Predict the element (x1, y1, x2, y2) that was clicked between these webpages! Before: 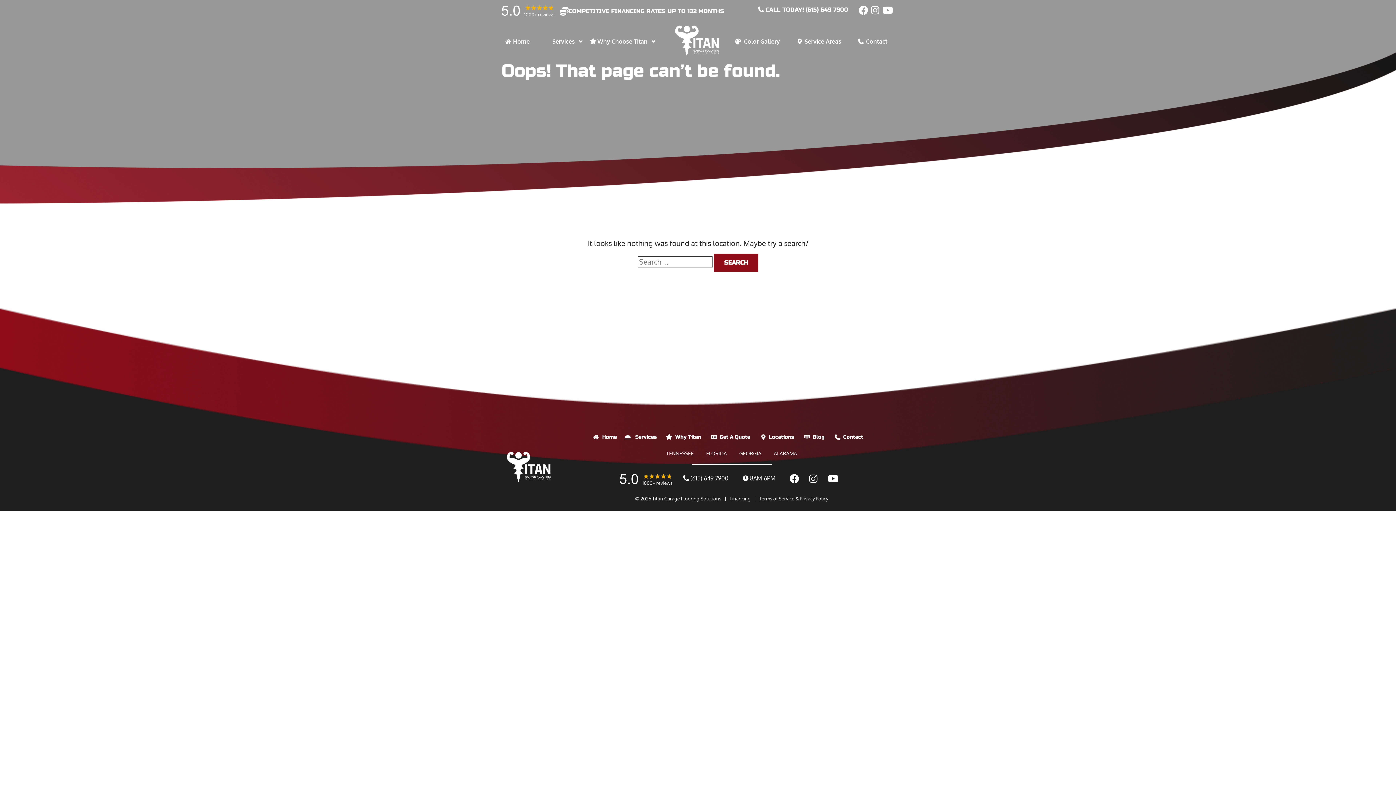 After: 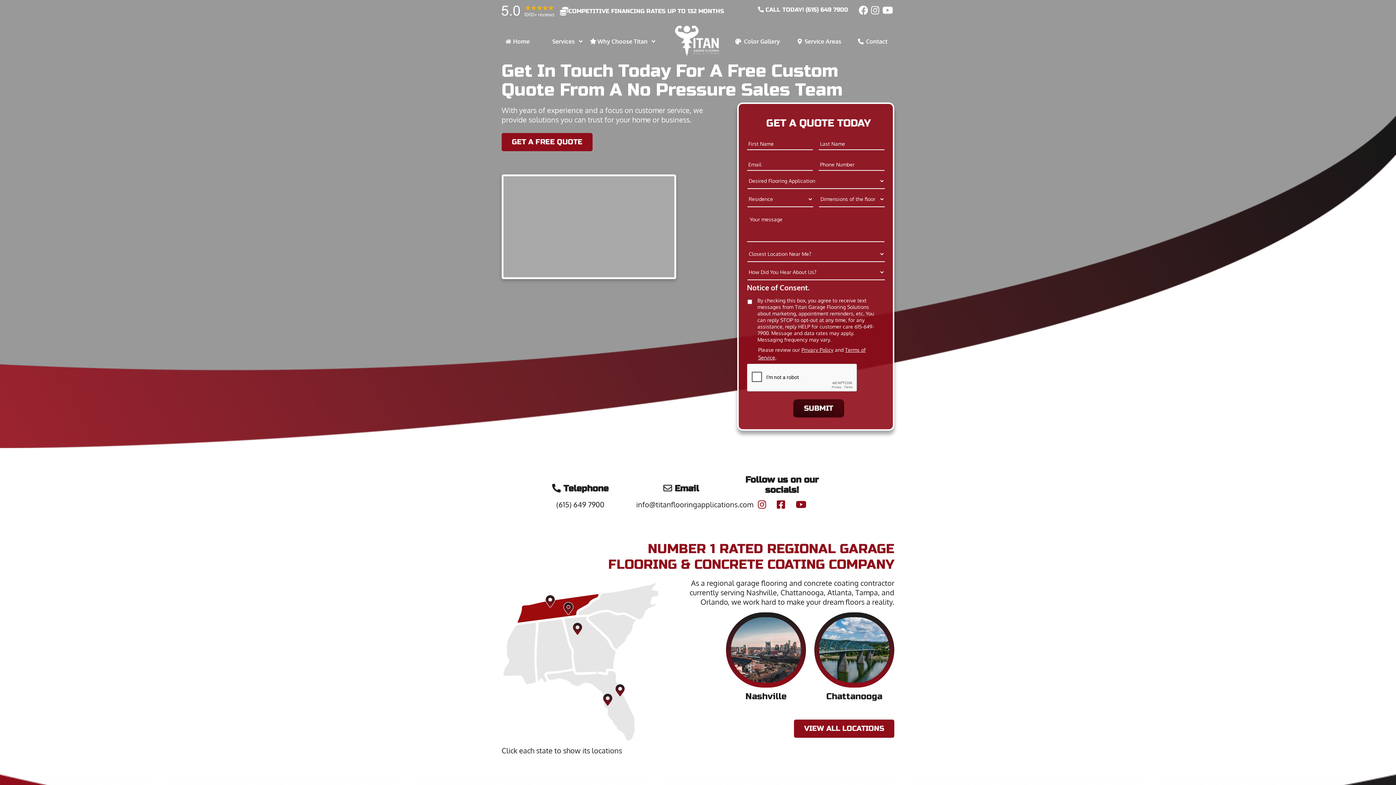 Action: bbox: (830, 434, 868, 440) label: Contact